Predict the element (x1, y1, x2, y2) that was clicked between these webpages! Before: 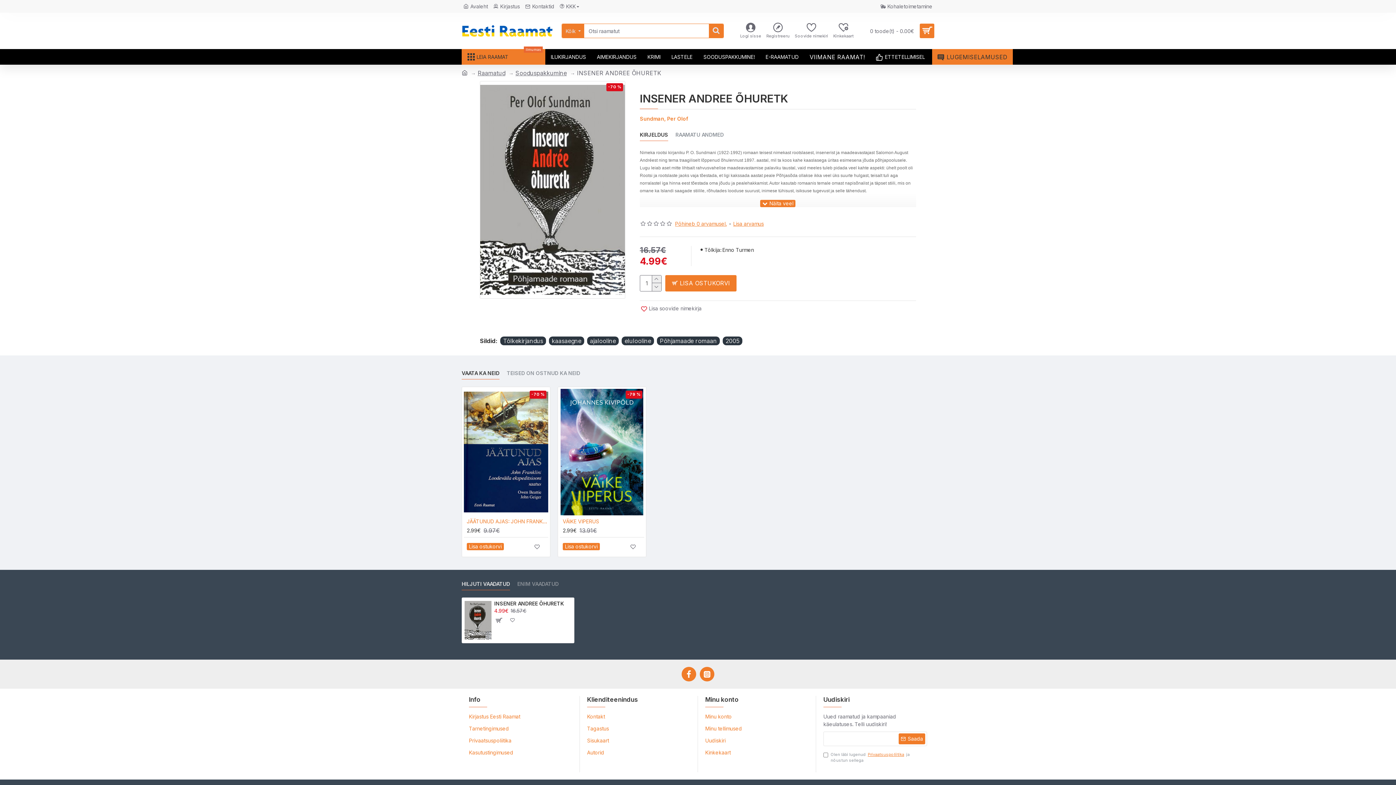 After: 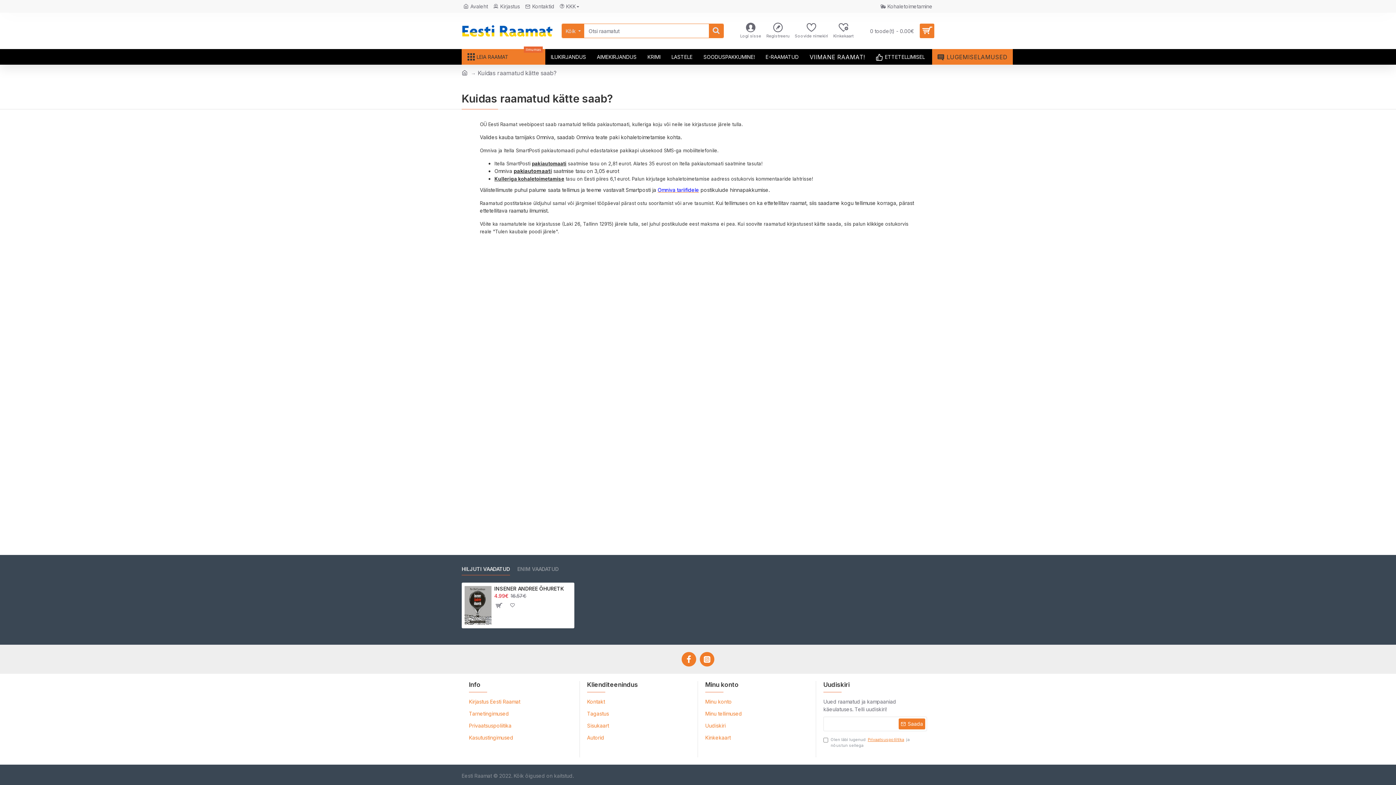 Action: label: Kohaletoimetamine bbox: (878, 0, 934, 12)